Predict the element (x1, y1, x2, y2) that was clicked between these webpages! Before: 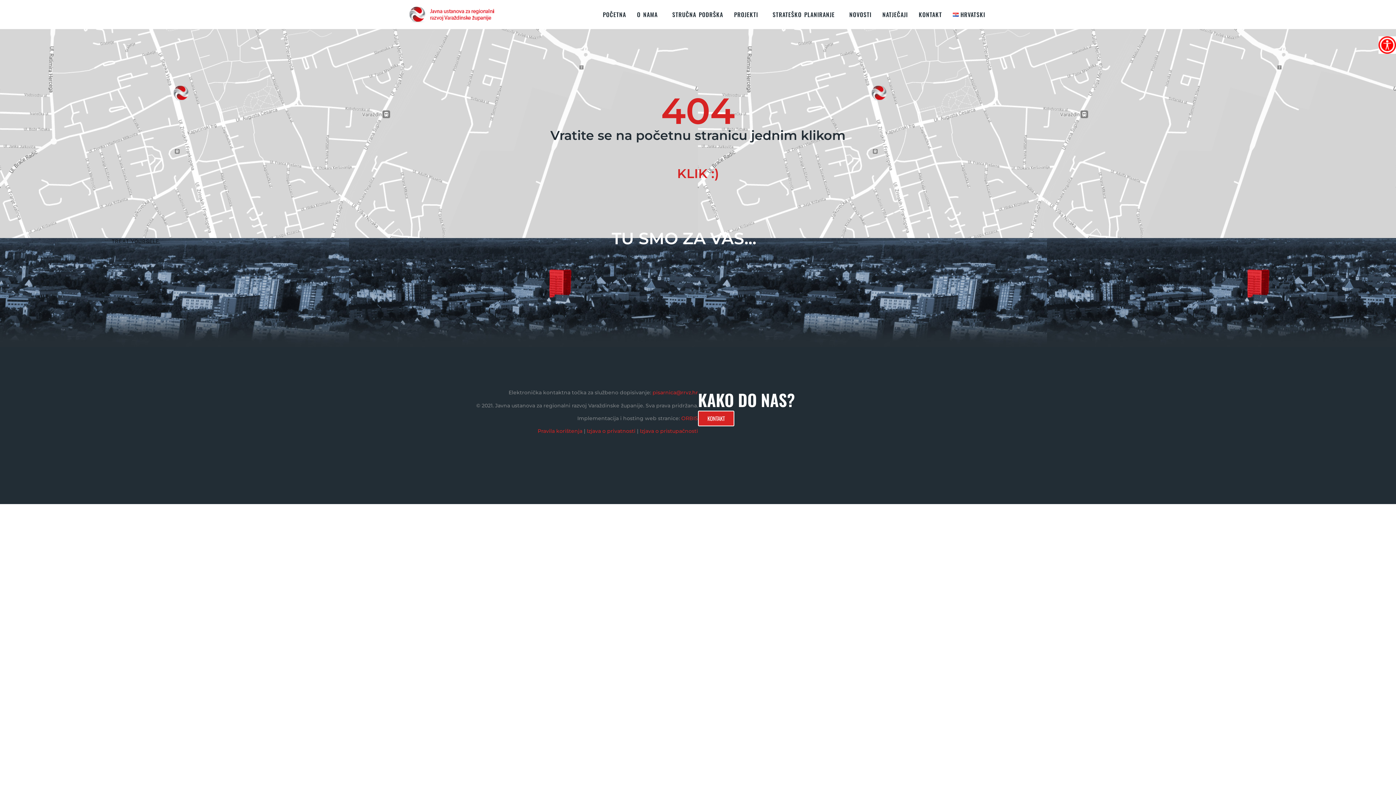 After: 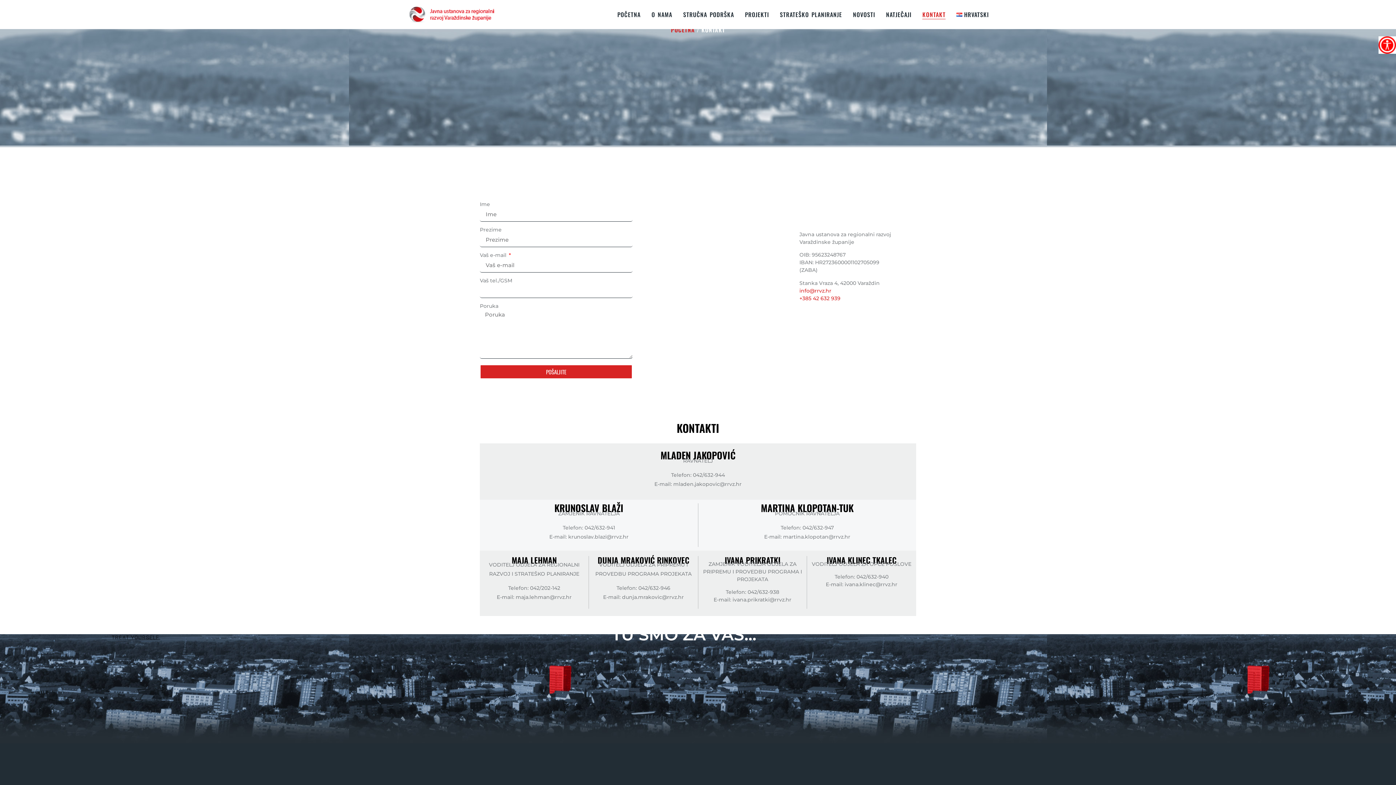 Action: bbox: (918, 9, 942, 19) label: KONTAKT